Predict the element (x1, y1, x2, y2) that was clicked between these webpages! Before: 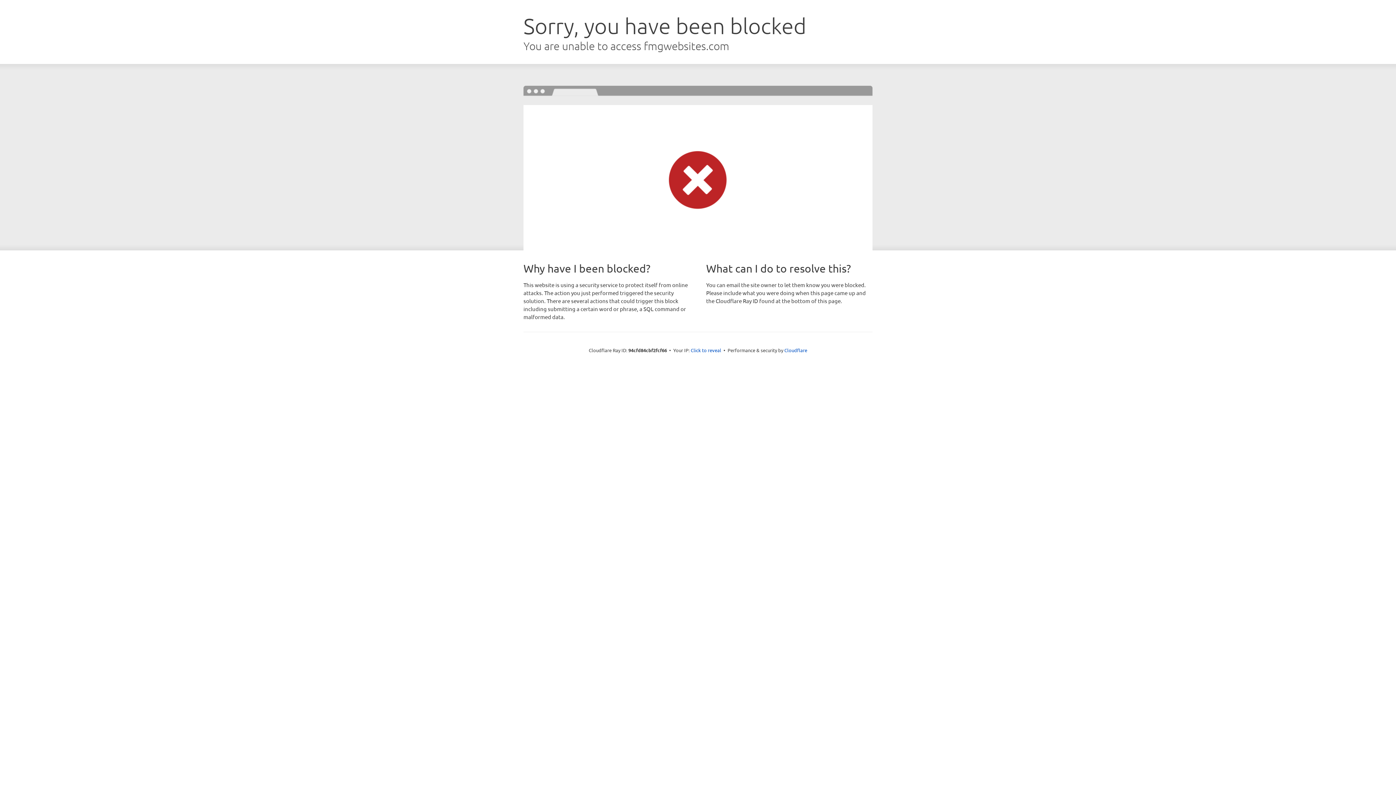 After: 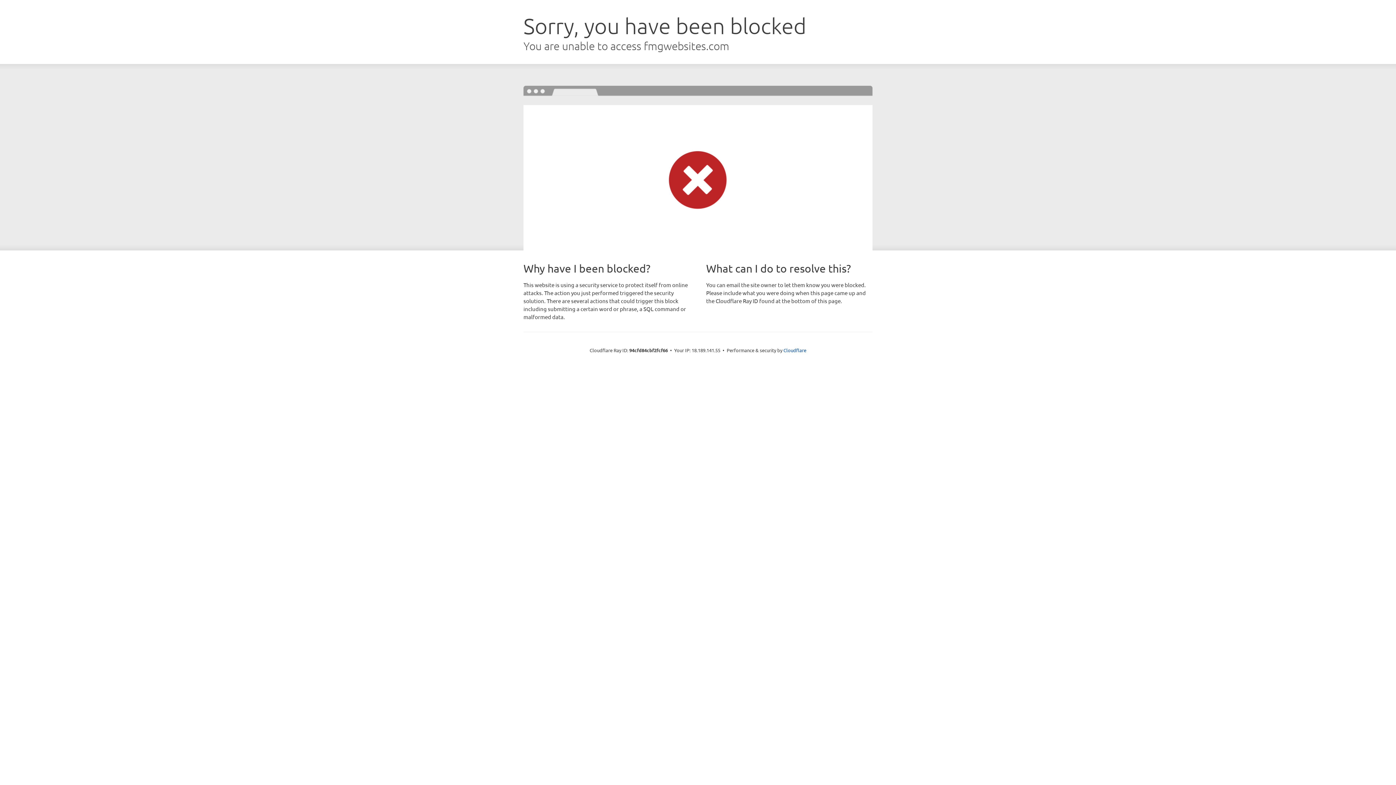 Action: bbox: (690, 346, 721, 353) label: Click to reveal